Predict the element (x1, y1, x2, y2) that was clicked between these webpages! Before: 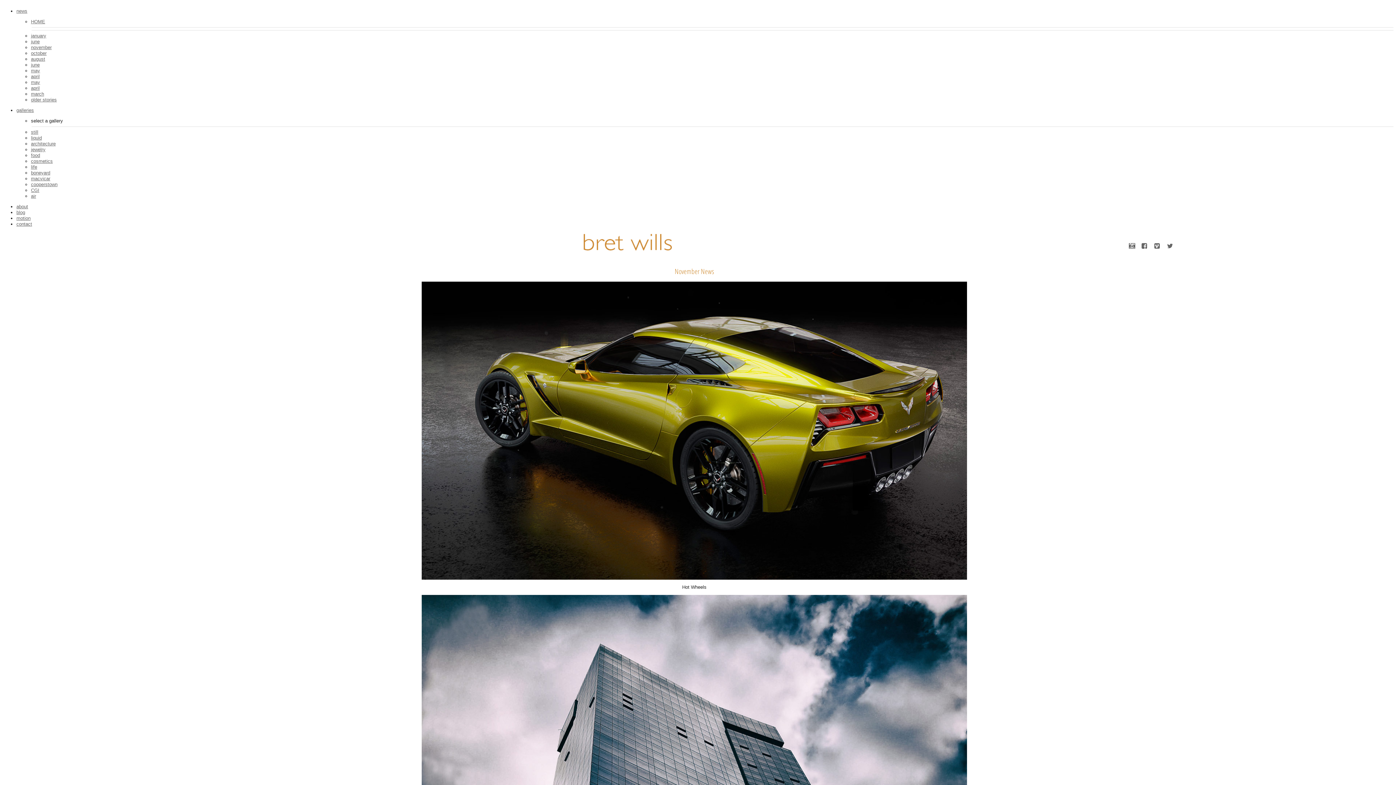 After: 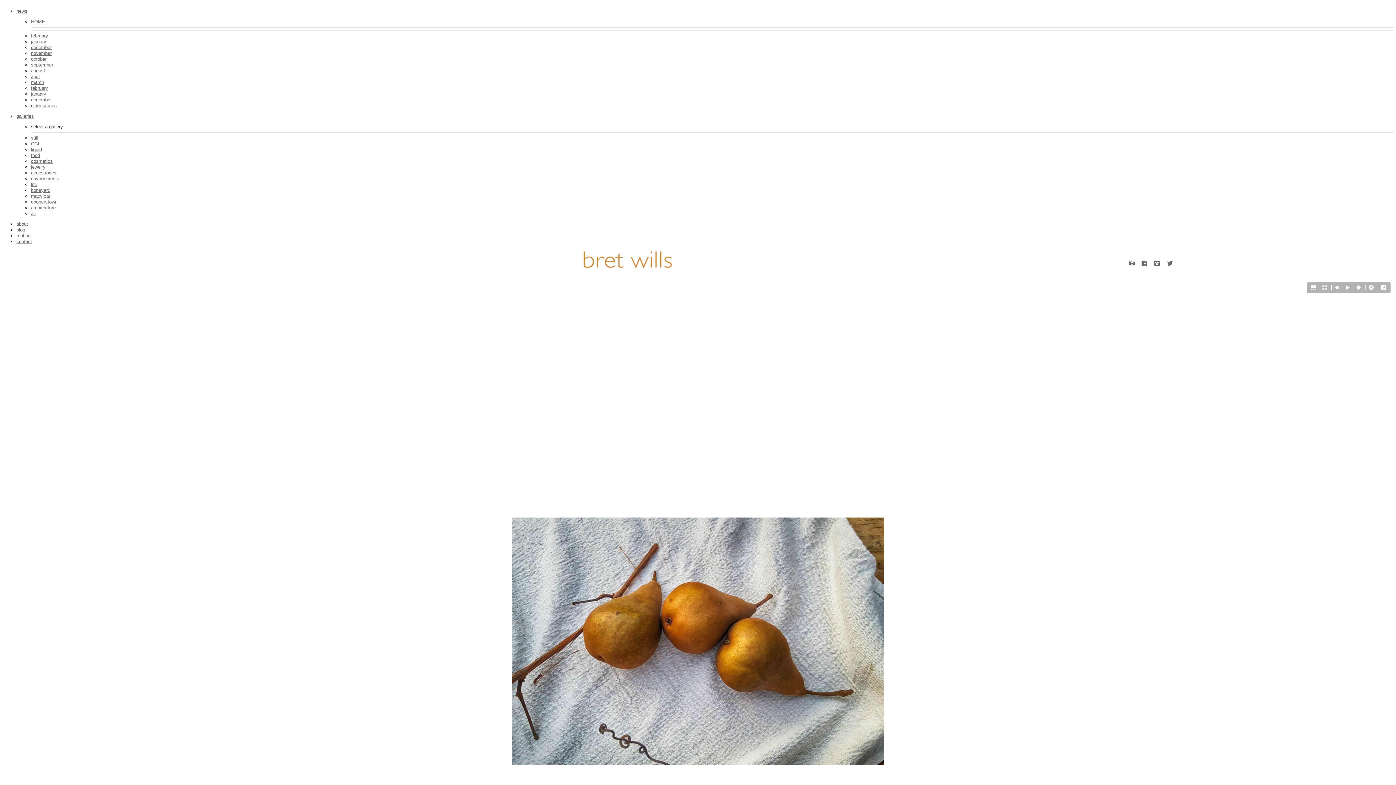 Action: bbox: (30, 152, 40, 158) label: food